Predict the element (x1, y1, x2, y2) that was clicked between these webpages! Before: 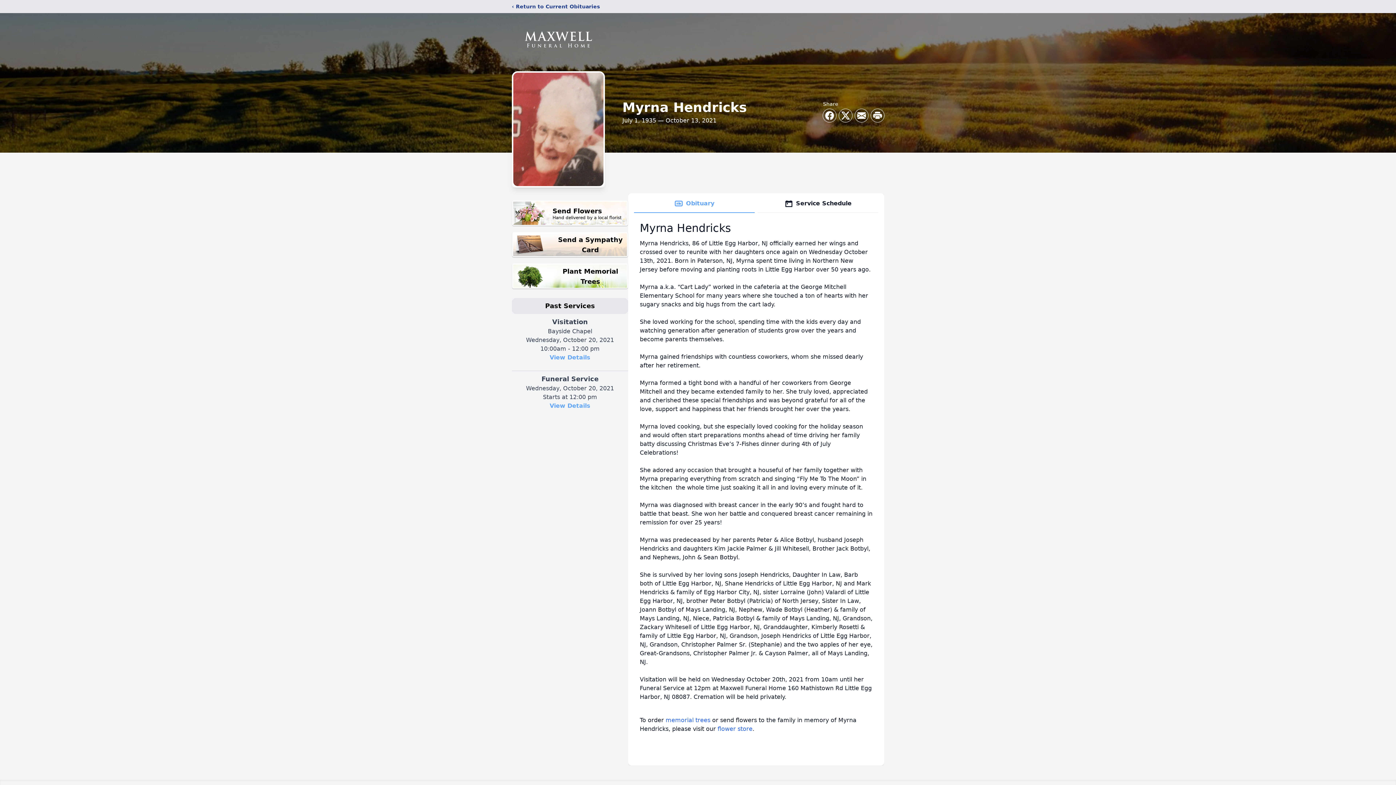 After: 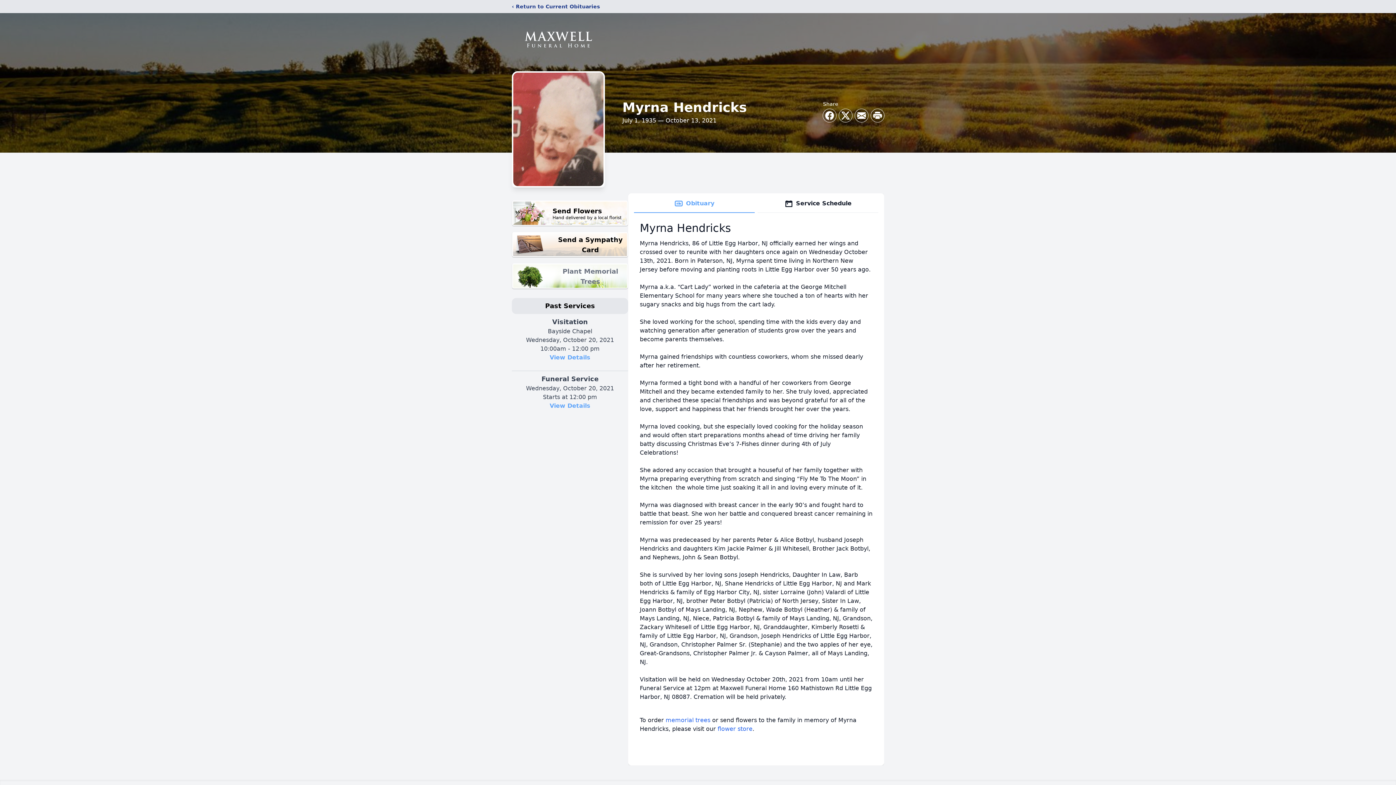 Action: label: Plant Memorial Trees bbox: (512, 263, 628, 289)